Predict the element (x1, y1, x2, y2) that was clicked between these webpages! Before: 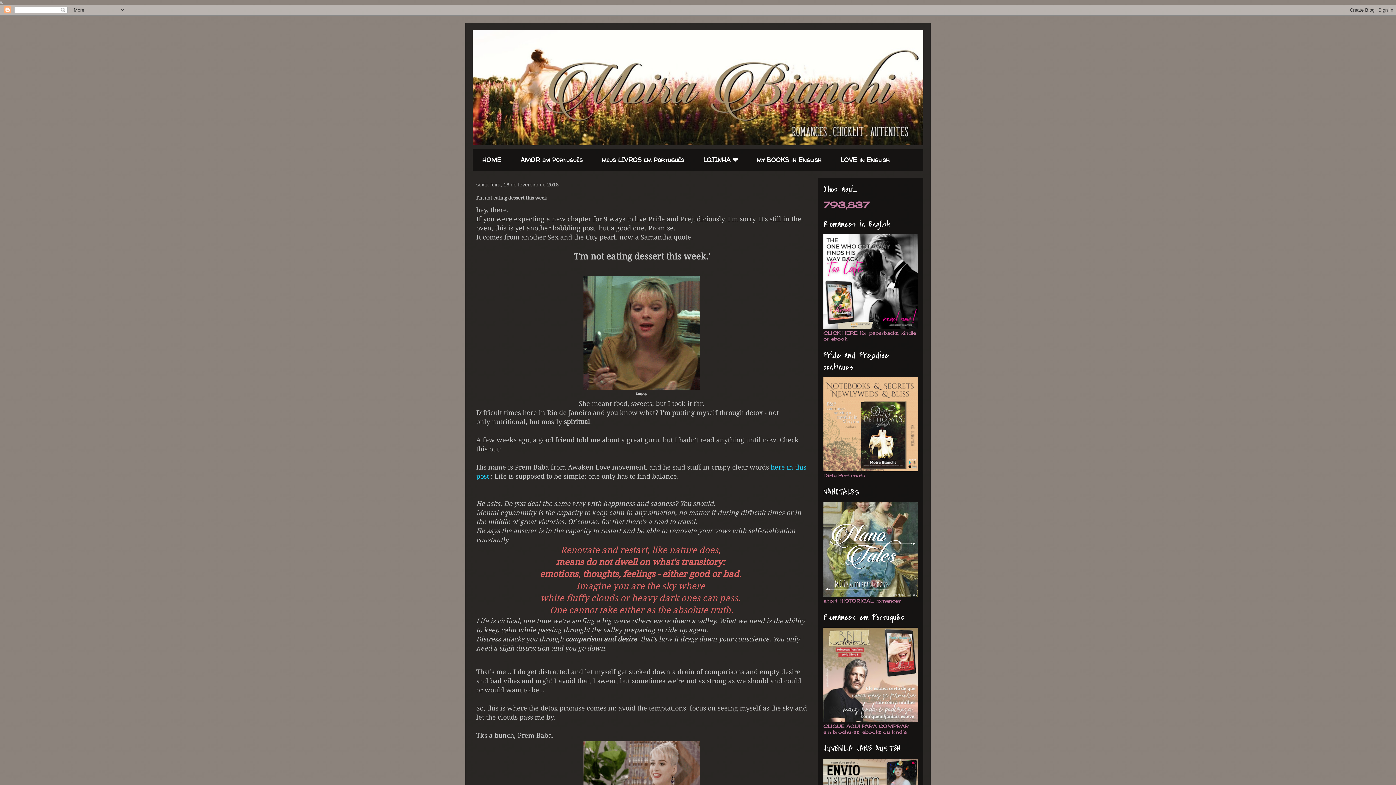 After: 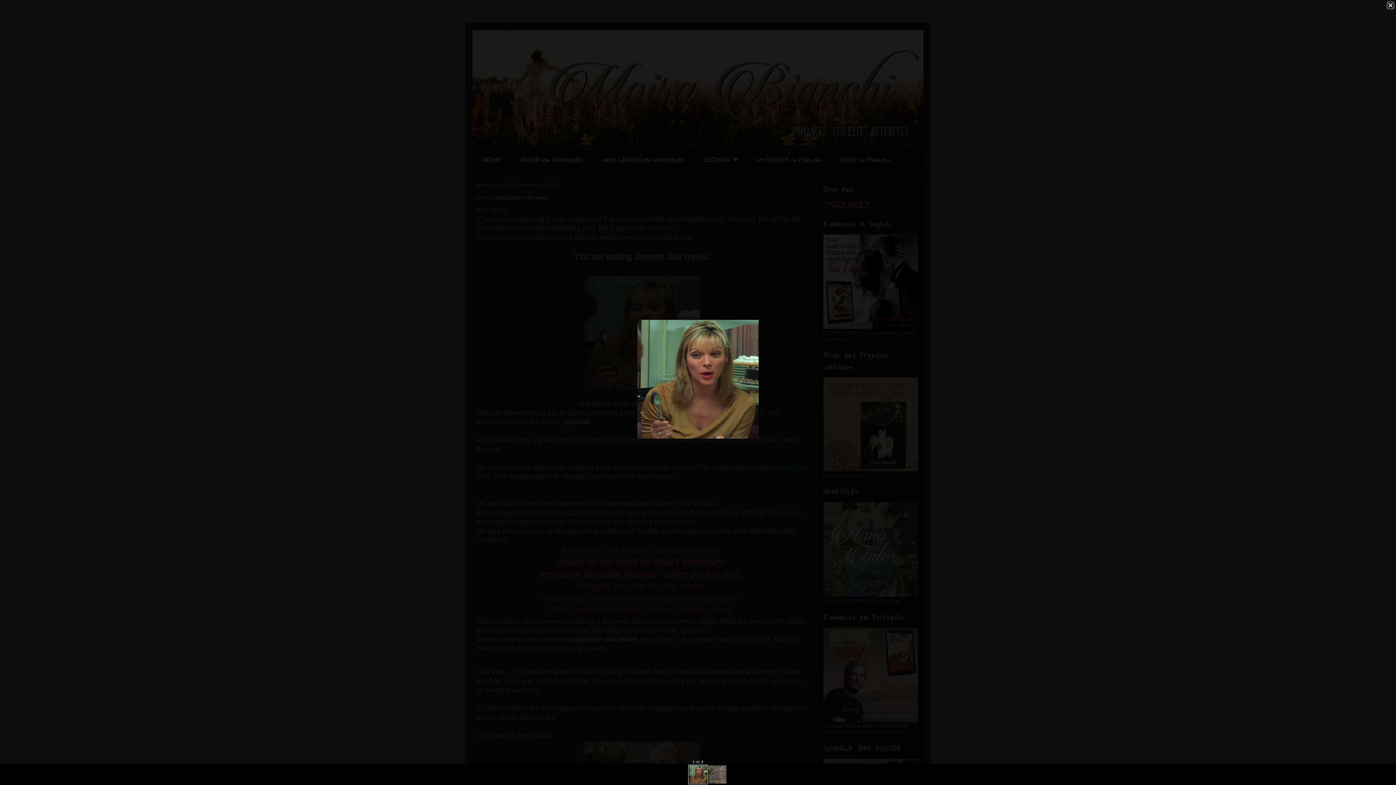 Action: bbox: (583, 386, 700, 391)